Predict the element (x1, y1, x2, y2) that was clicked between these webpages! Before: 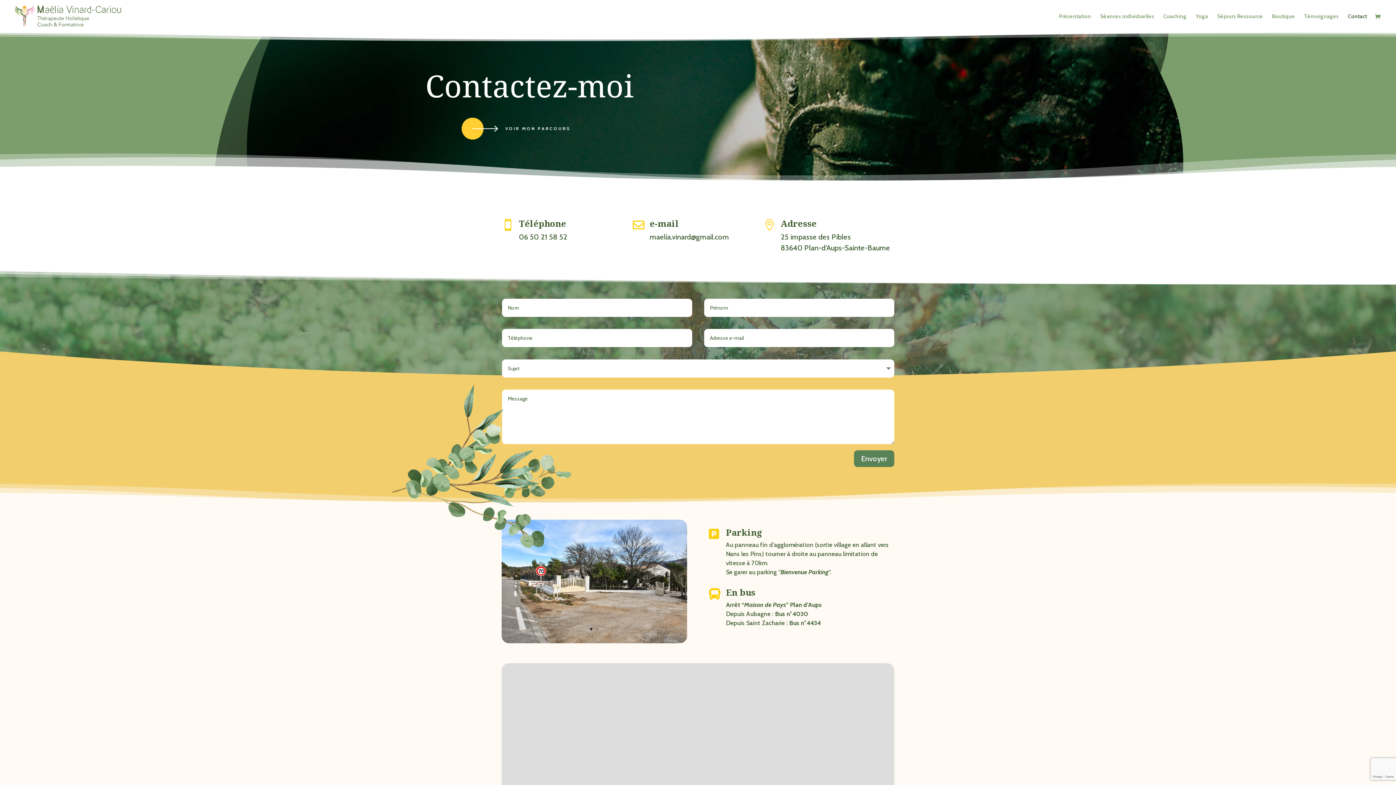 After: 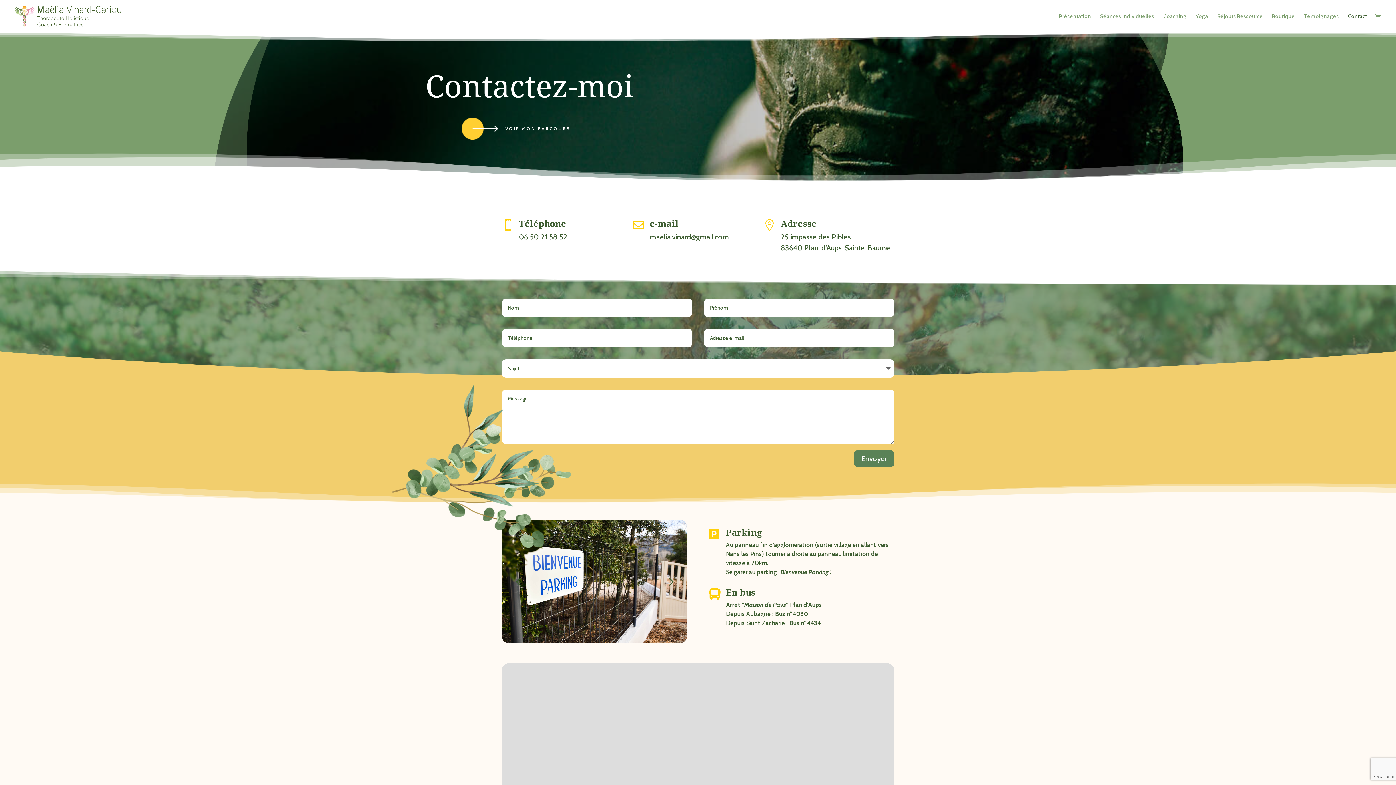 Action: bbox: (596, 627, 598, 630) label: 2